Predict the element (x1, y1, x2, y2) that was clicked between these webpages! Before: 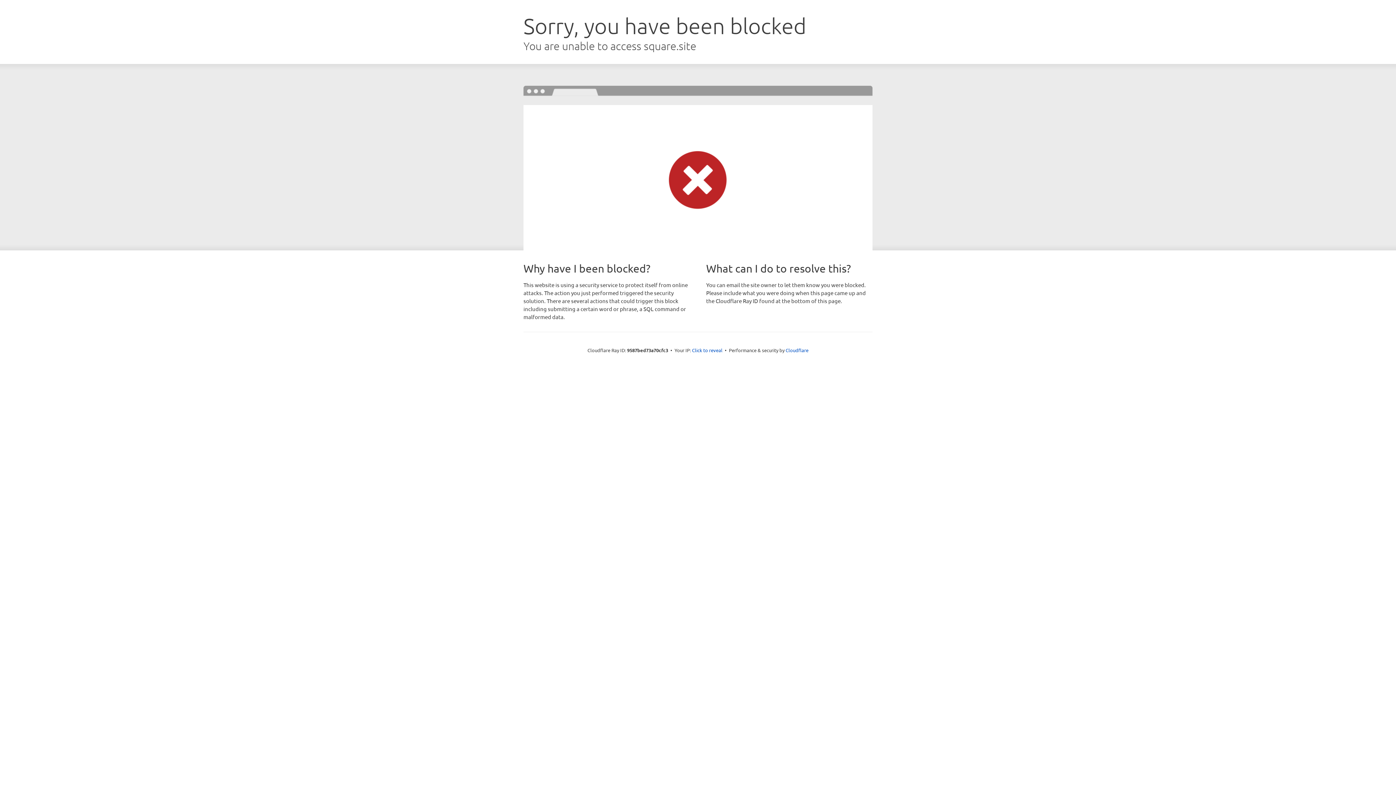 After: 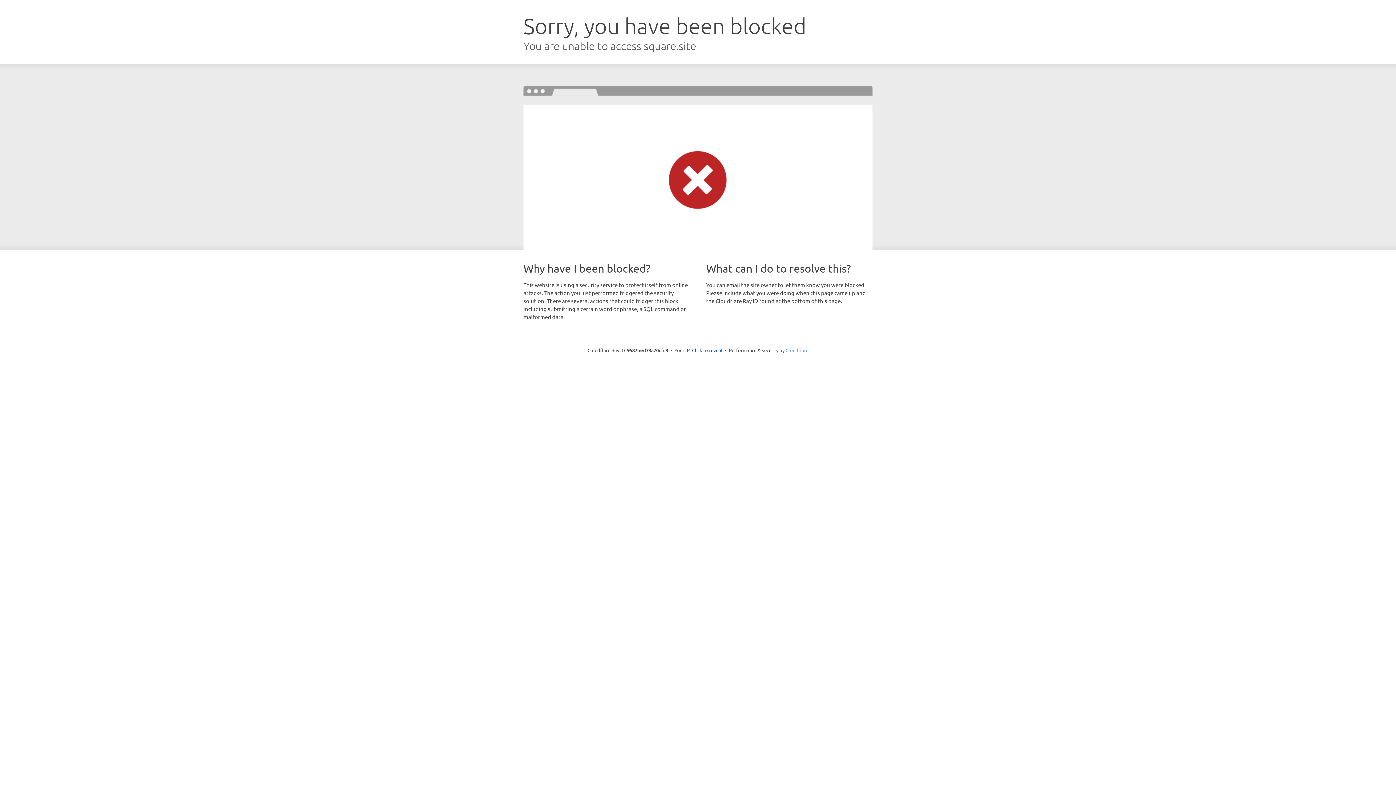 Action: bbox: (785, 347, 808, 353) label: Cloudflare